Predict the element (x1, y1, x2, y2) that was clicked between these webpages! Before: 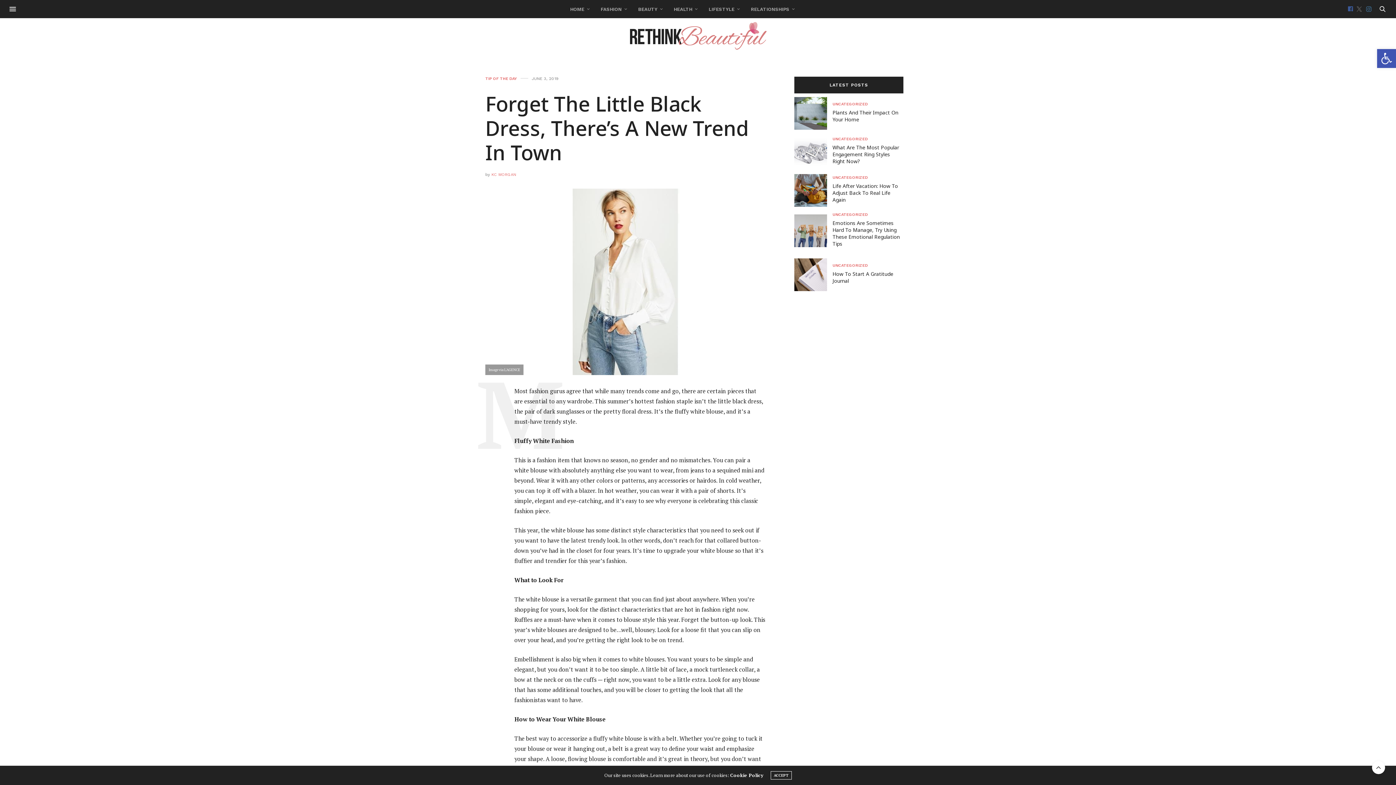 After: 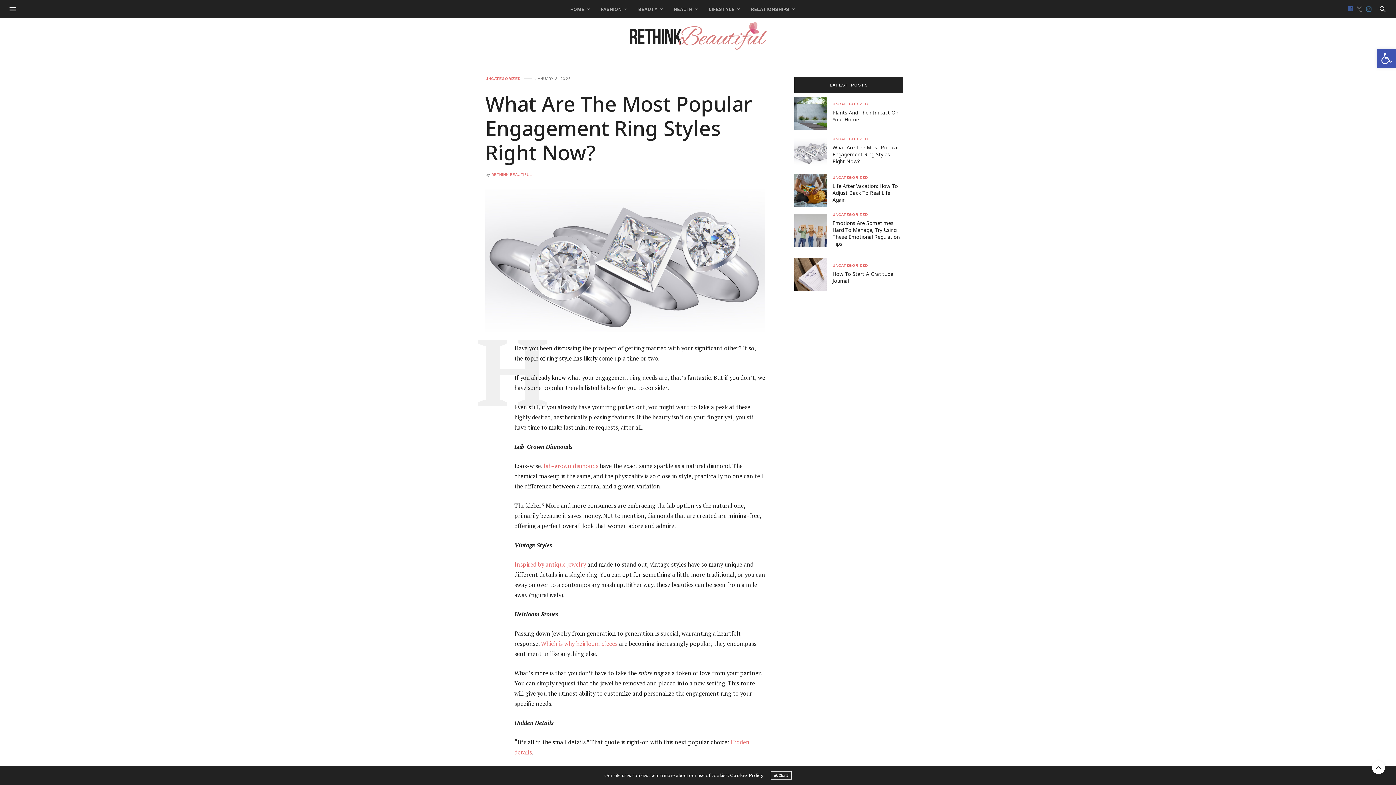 Action: label: What Are The Most Popular Engagement Ring Styles Right Now? bbox: (832, 144, 899, 164)